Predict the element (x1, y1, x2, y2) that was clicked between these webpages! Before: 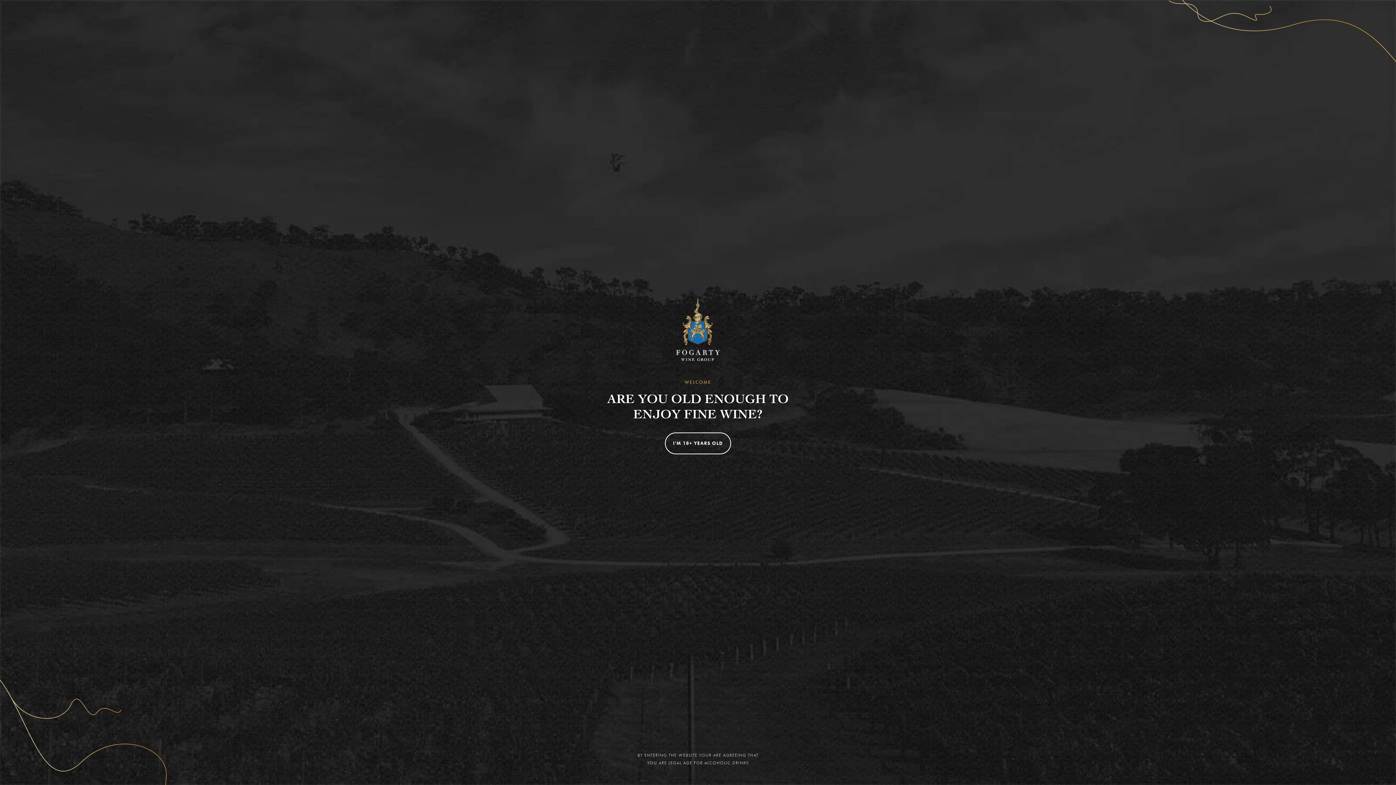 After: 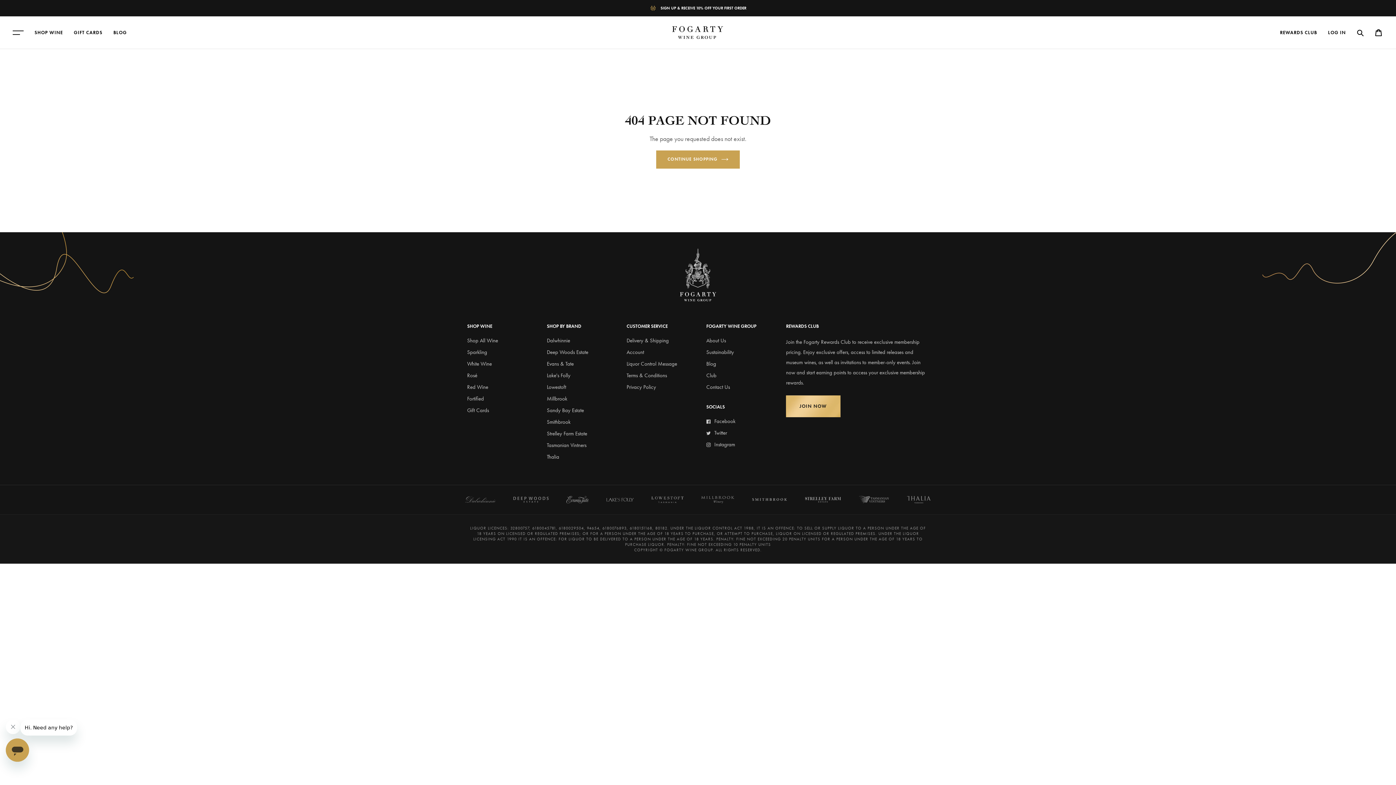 Action: bbox: (665, 432, 731, 454) label: I'M 18+ YEARS OLD